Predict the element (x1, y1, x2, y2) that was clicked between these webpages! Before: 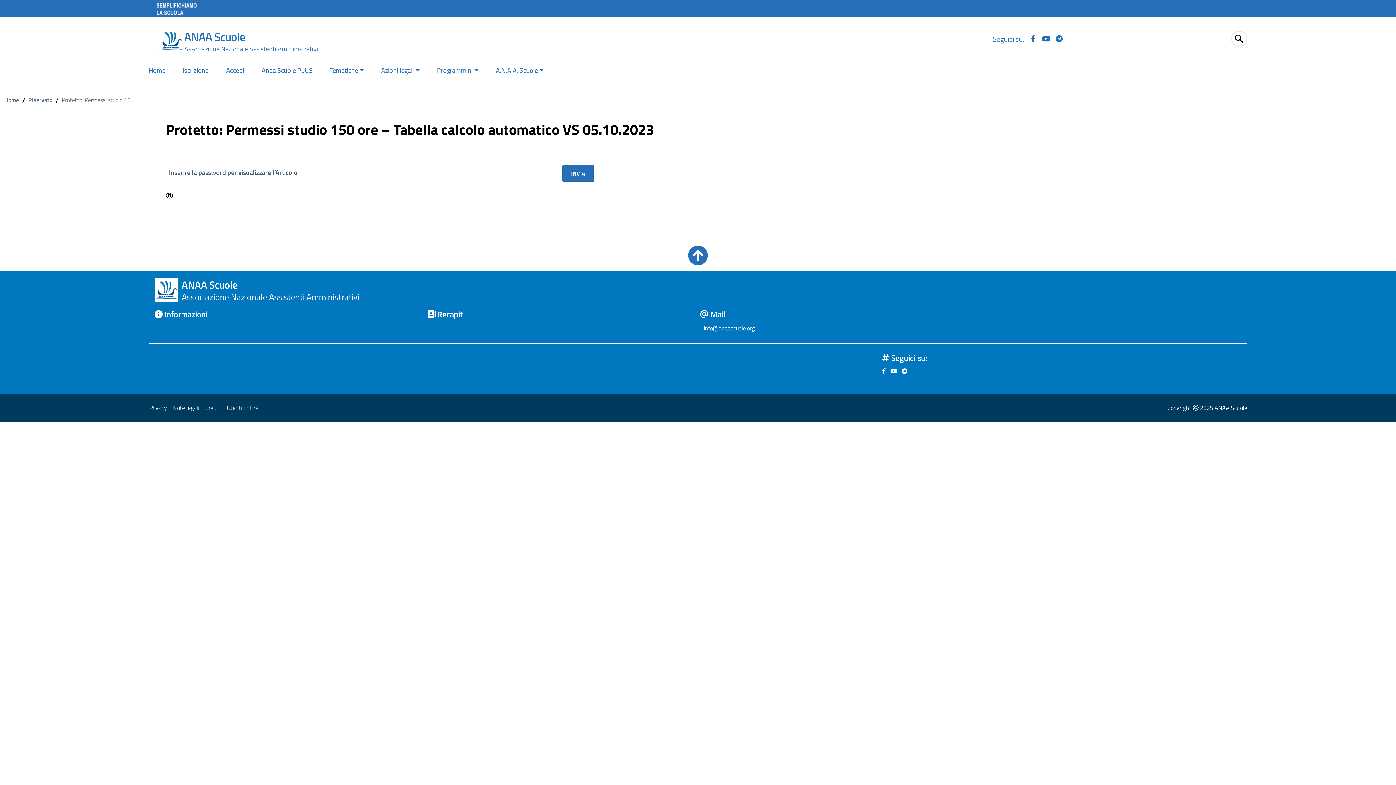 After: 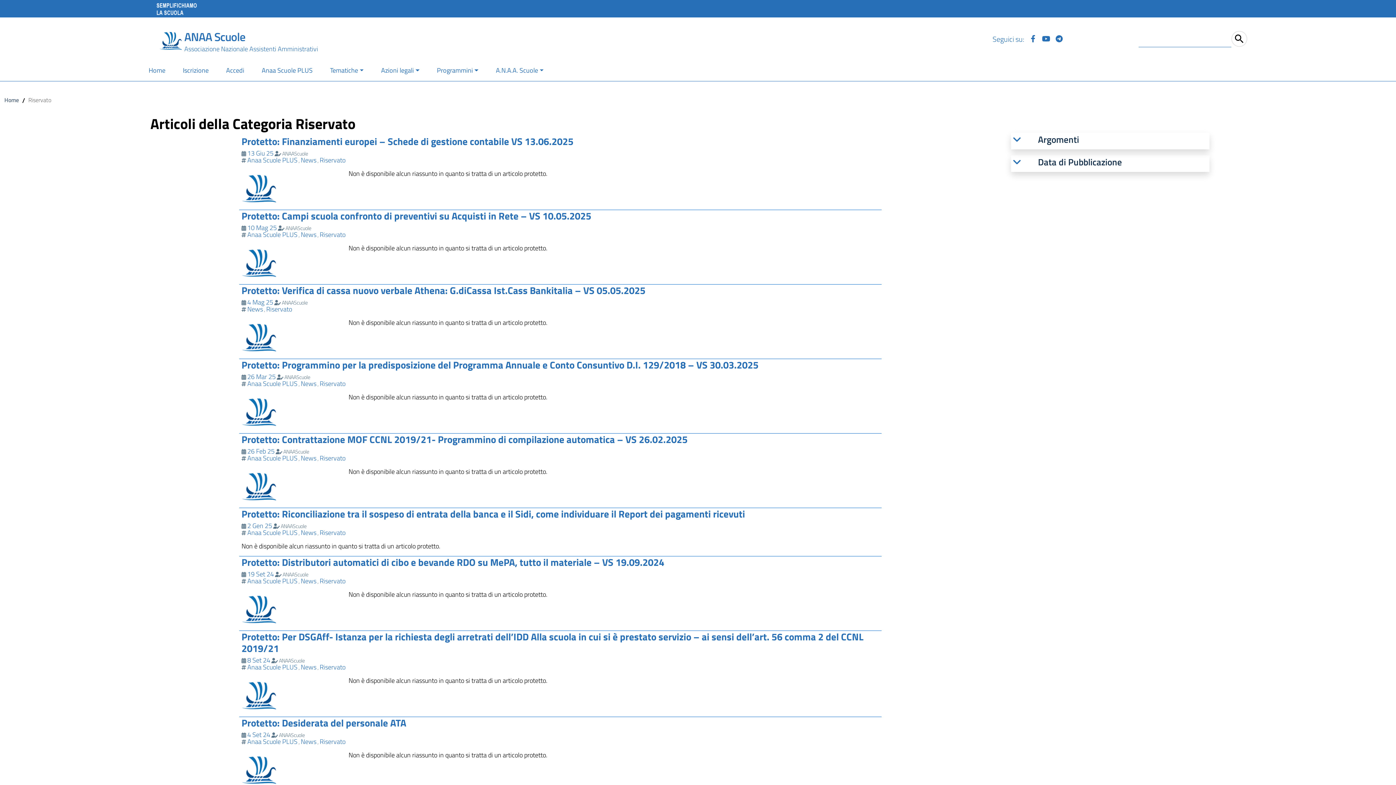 Action: bbox: (28, 95, 52, 104) label: Riservato